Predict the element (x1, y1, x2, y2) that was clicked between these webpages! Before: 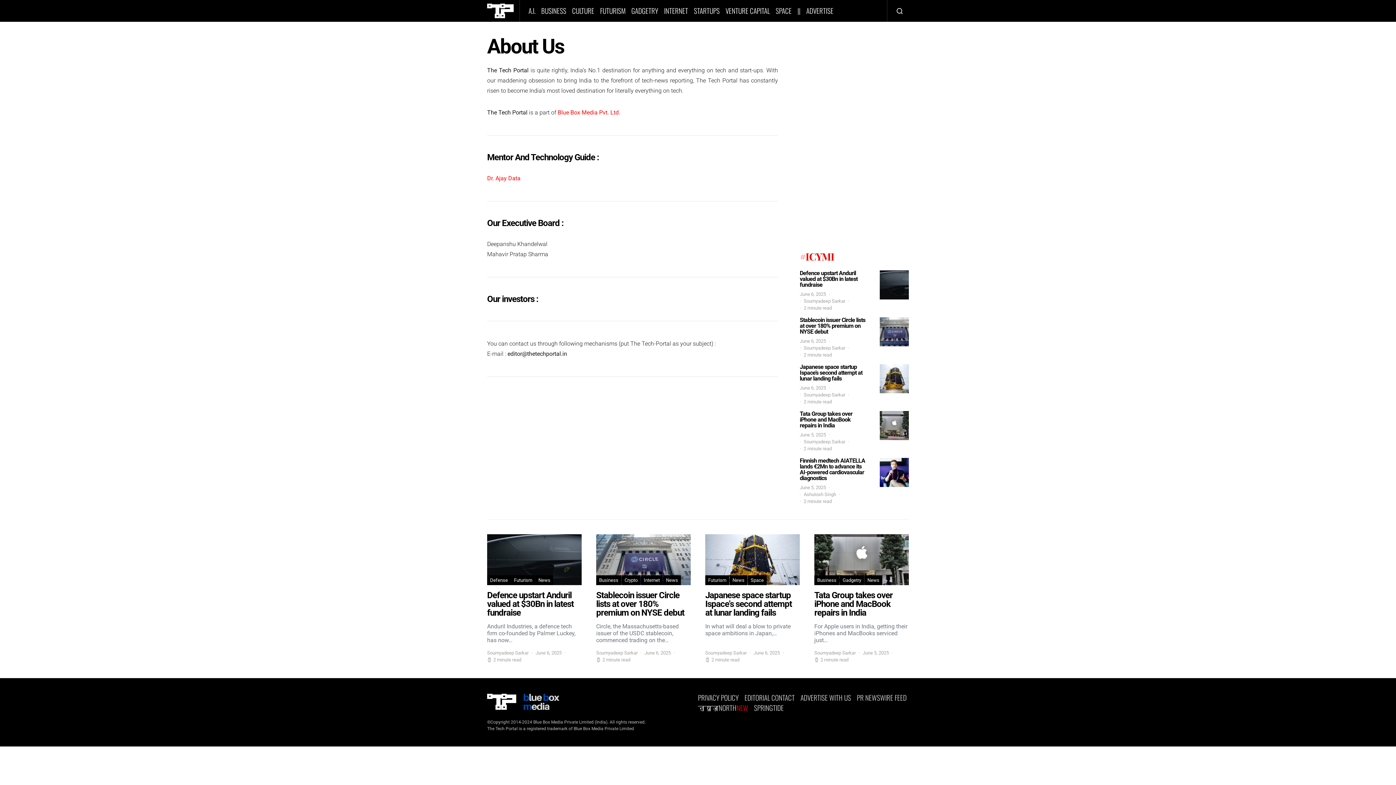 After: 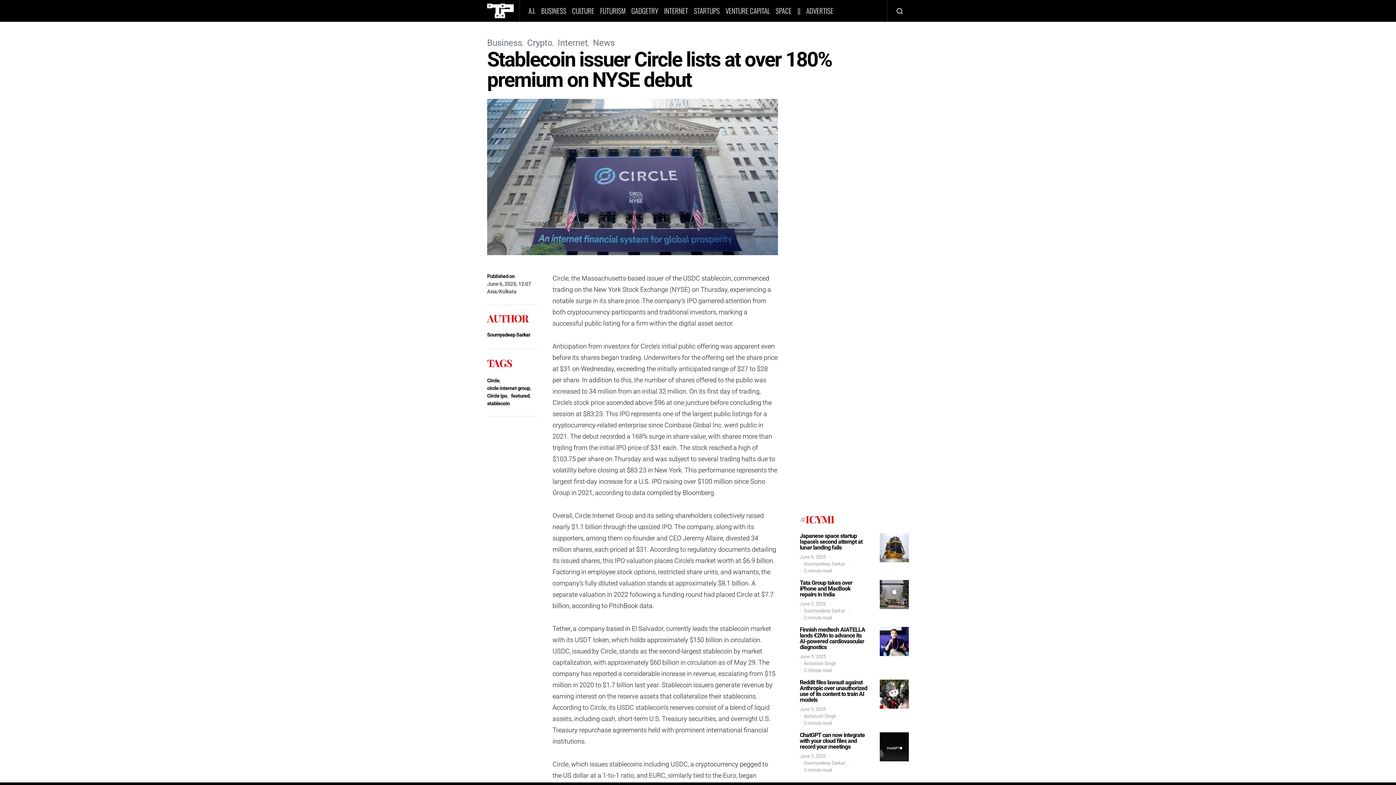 Action: bbox: (800, 316, 865, 335) label: Stablecoin issuer Circle lists at over 180% premium on NYSE debut